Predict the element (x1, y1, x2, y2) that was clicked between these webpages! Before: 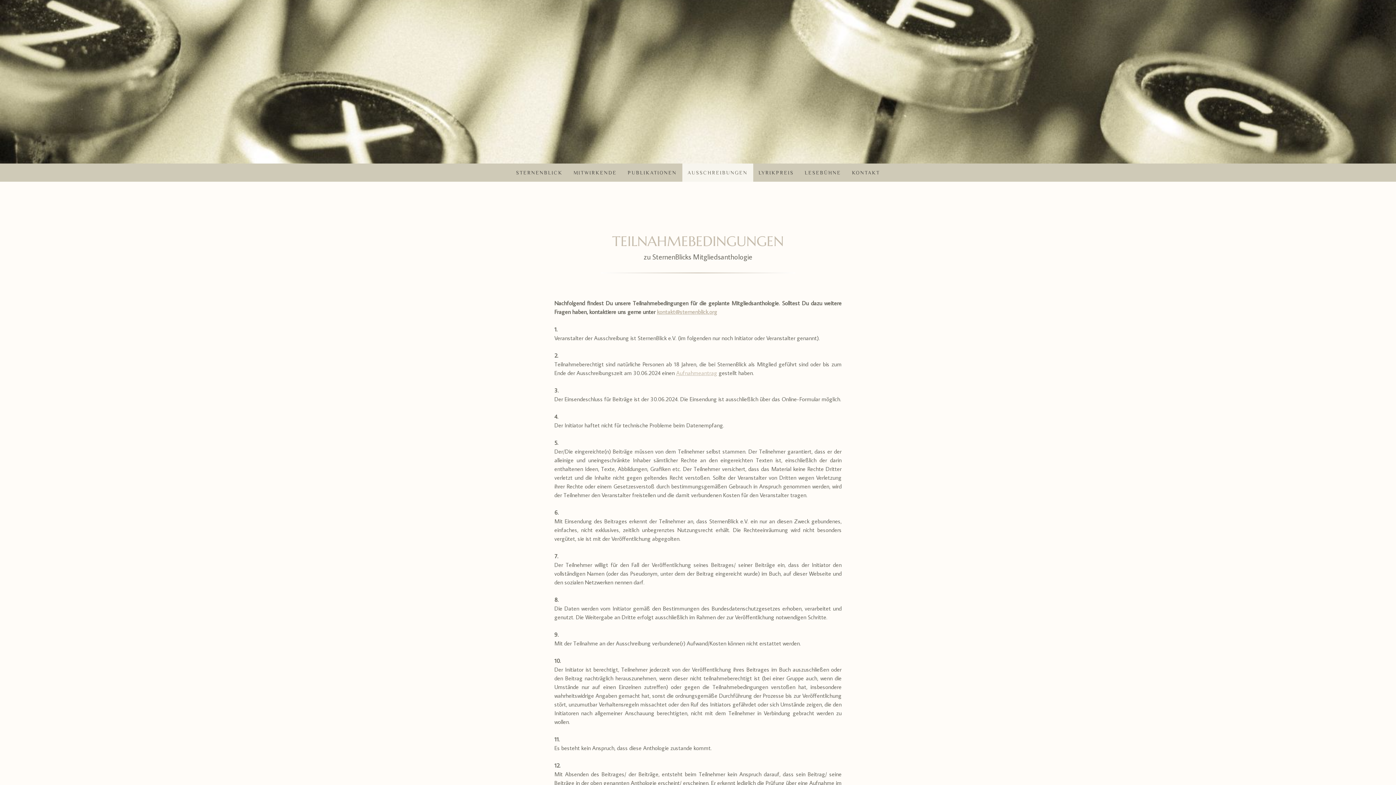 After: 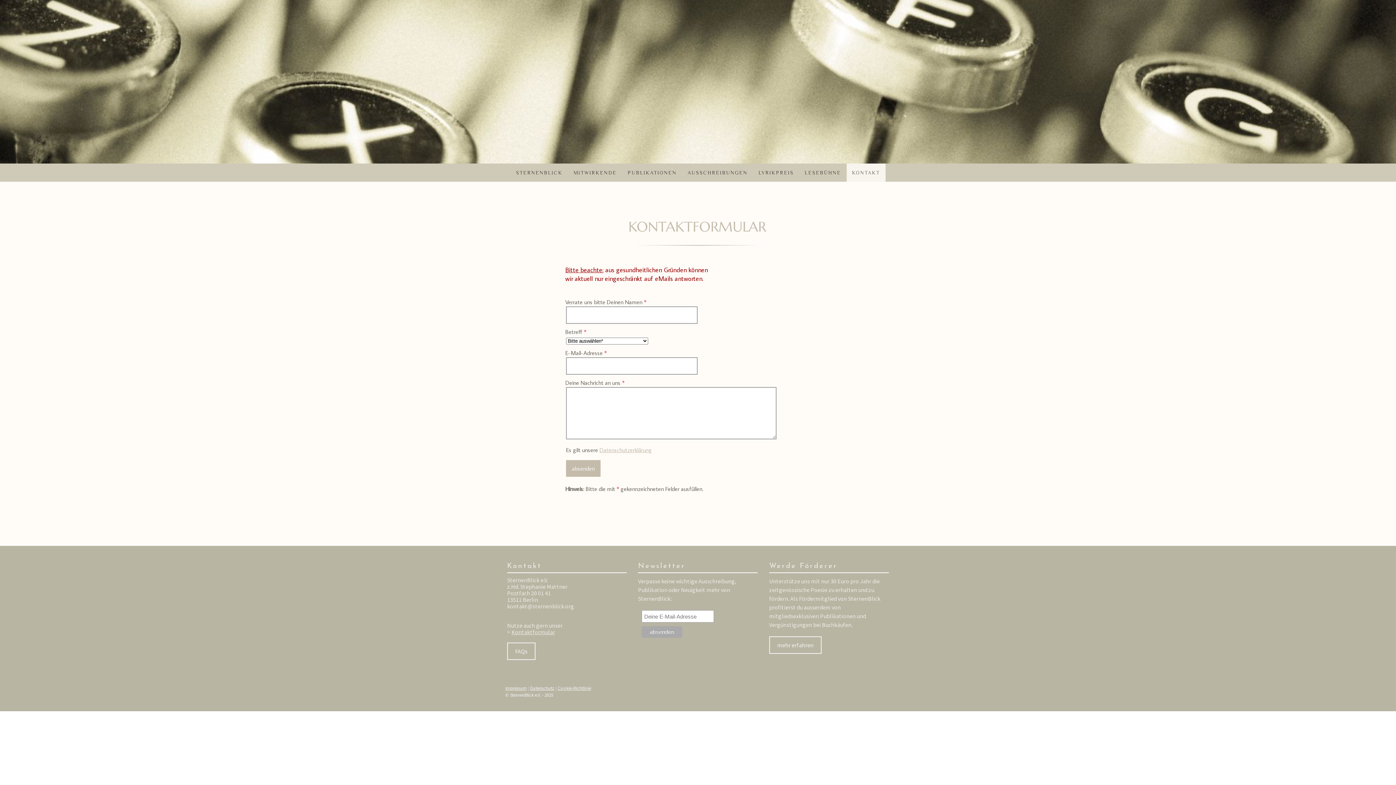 Action: label: kontakt@sternenblick.org bbox: (657, 308, 717, 315)